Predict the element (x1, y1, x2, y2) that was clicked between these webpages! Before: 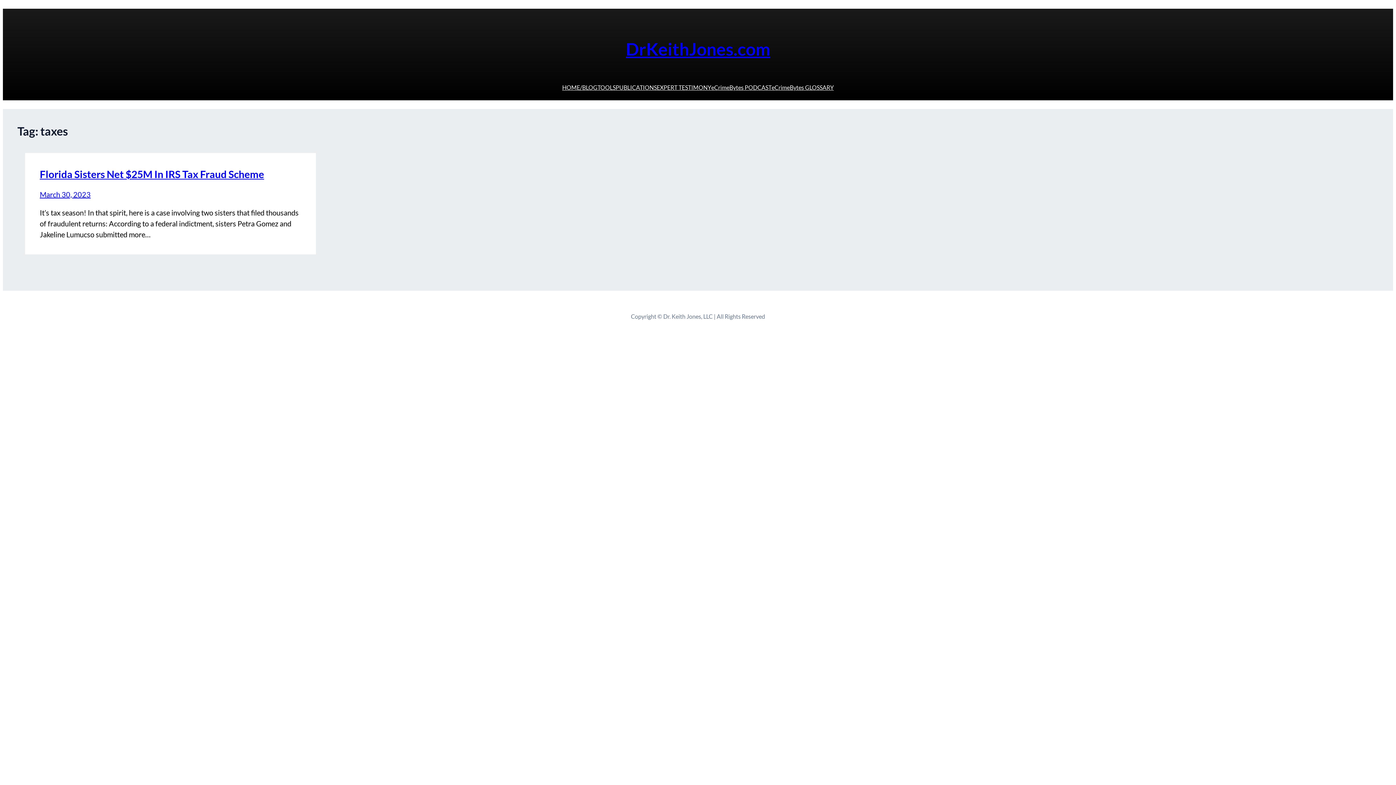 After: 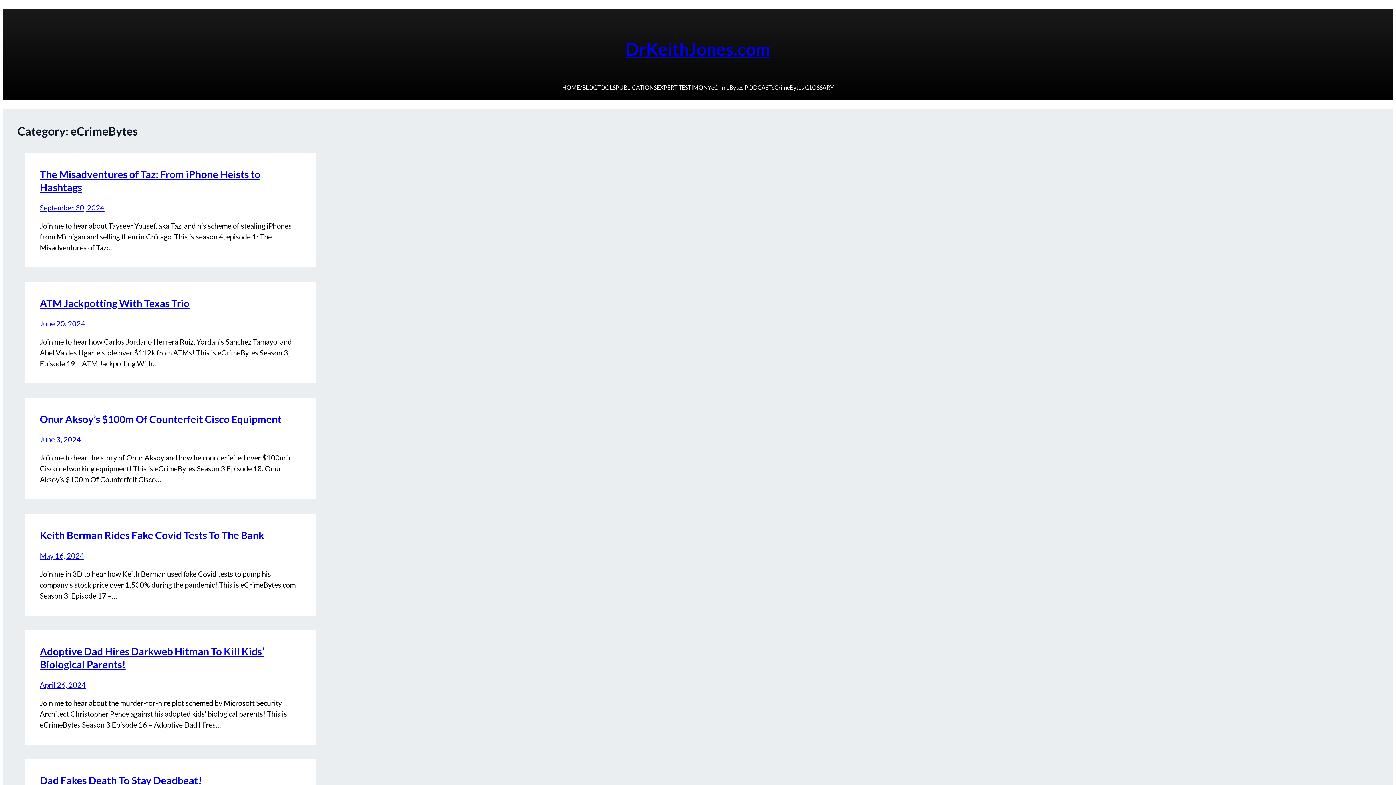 Action: bbox: (711, 82, 771, 92) label: eCrimeBytes PODCAST